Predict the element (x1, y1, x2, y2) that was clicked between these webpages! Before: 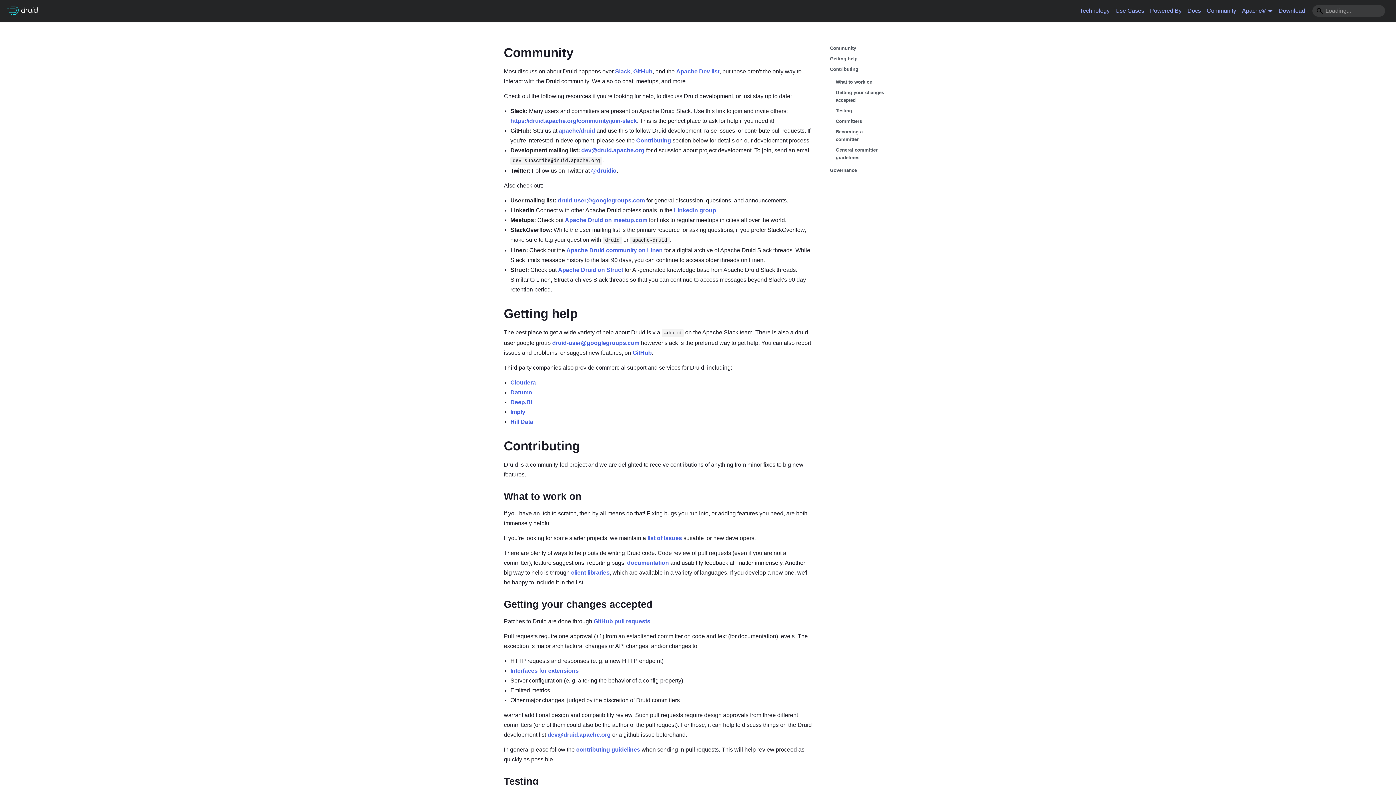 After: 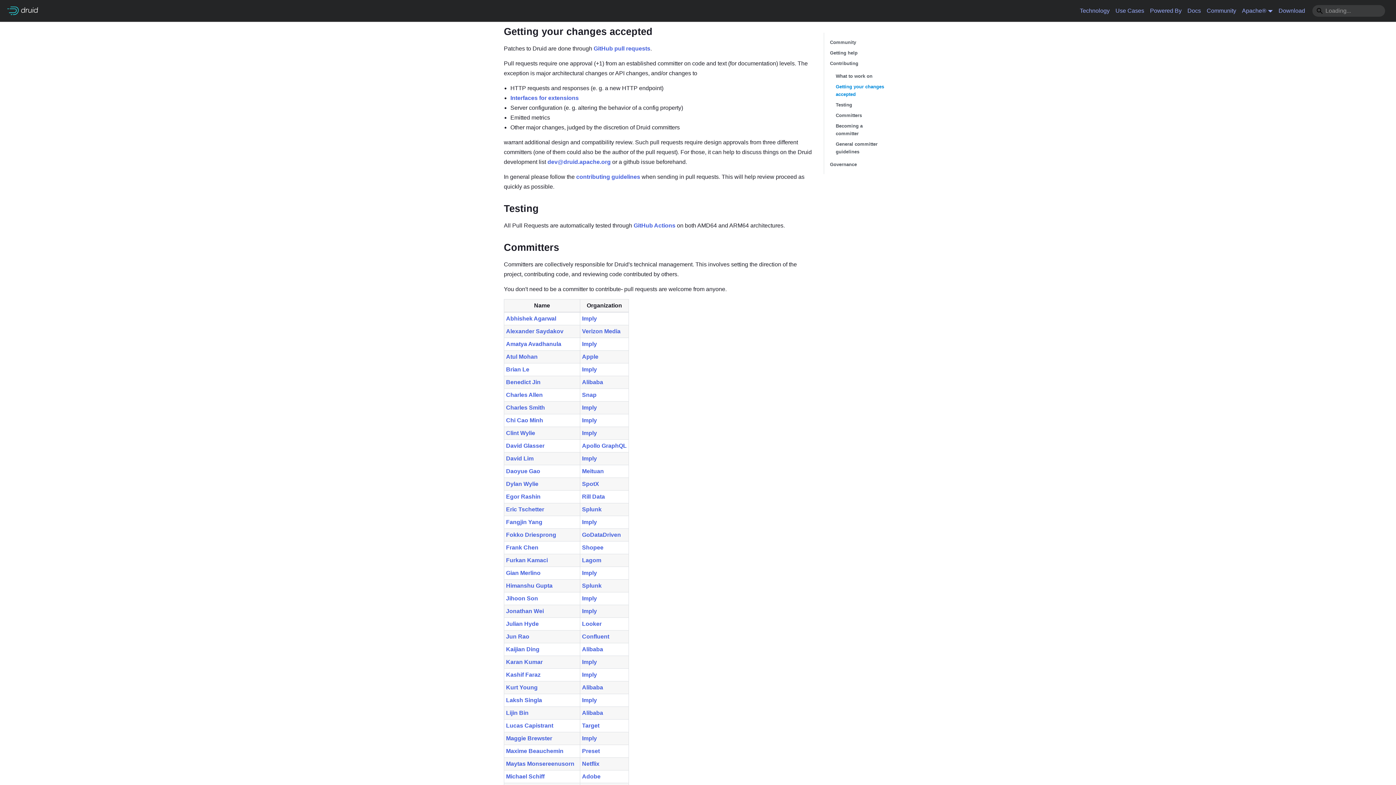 Action: bbox: (836, 88, 886, 104) label: Getting your changes accepted